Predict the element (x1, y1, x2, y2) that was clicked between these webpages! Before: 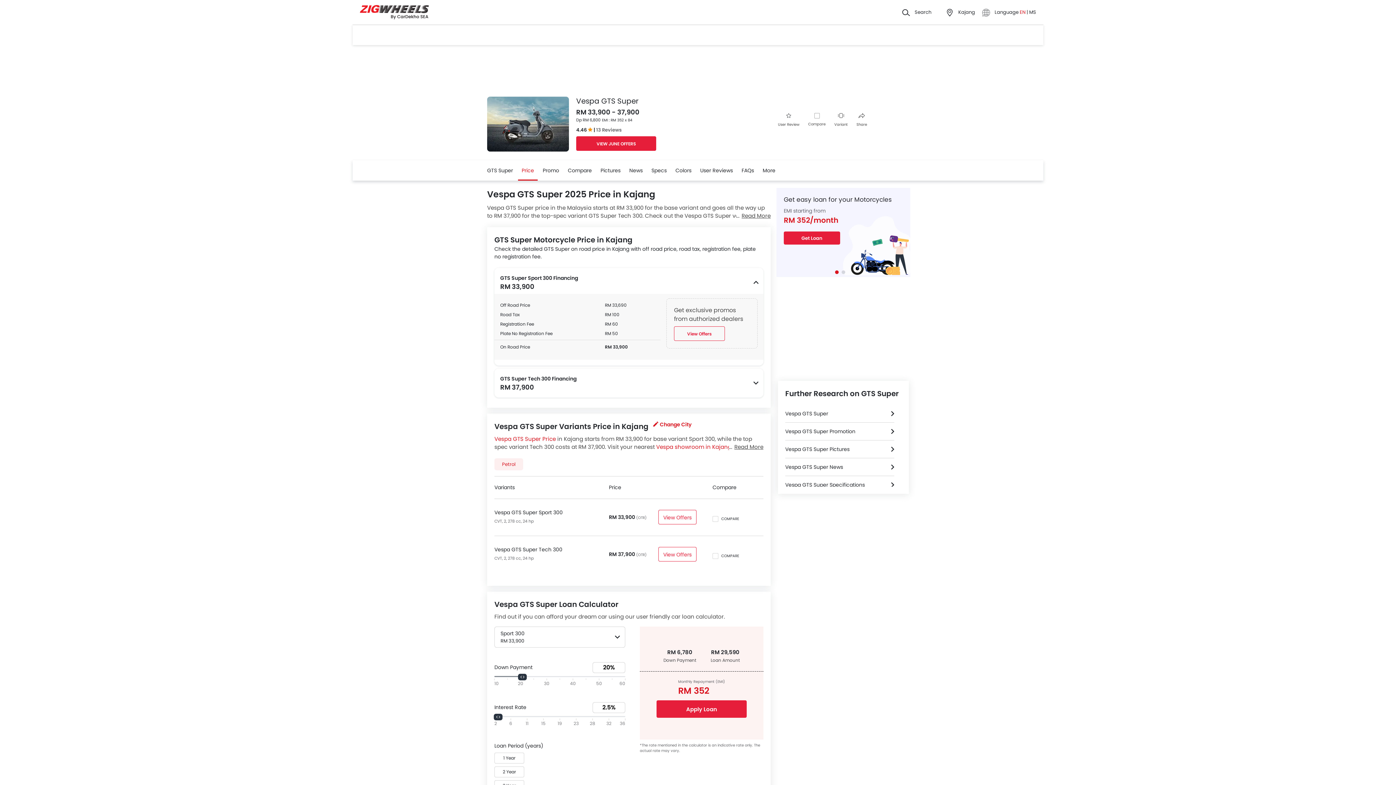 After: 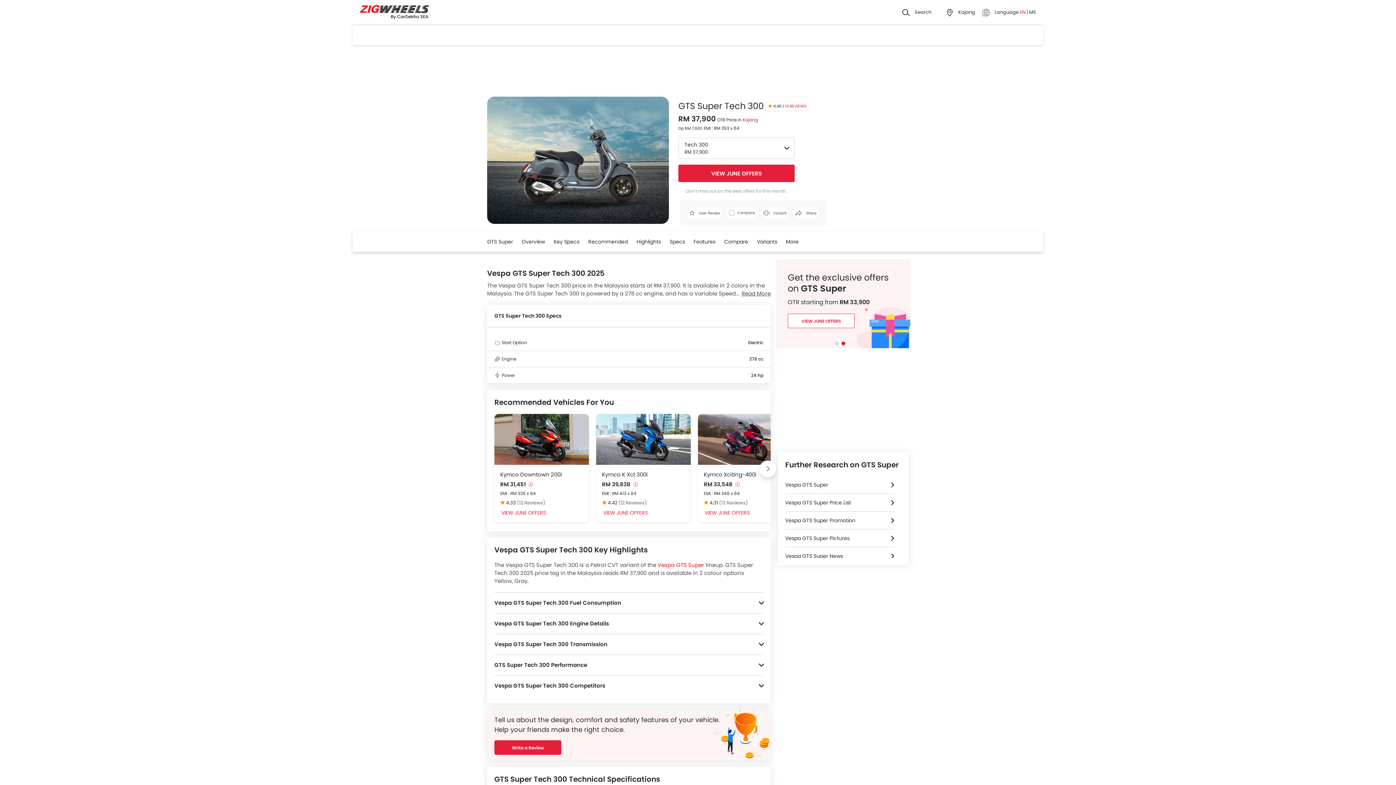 Action: bbox: (494, 546, 562, 553) label: Vespa GTS Super Tech 300